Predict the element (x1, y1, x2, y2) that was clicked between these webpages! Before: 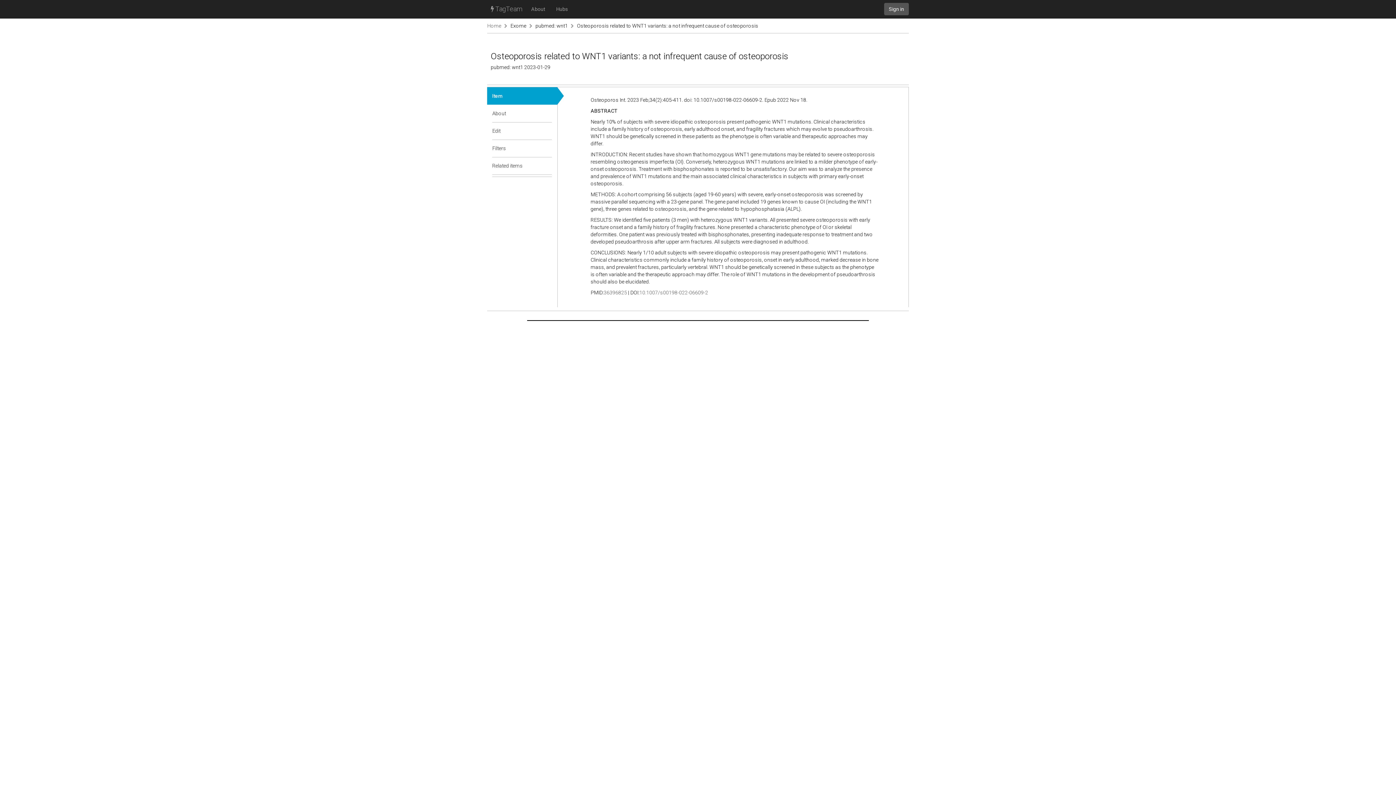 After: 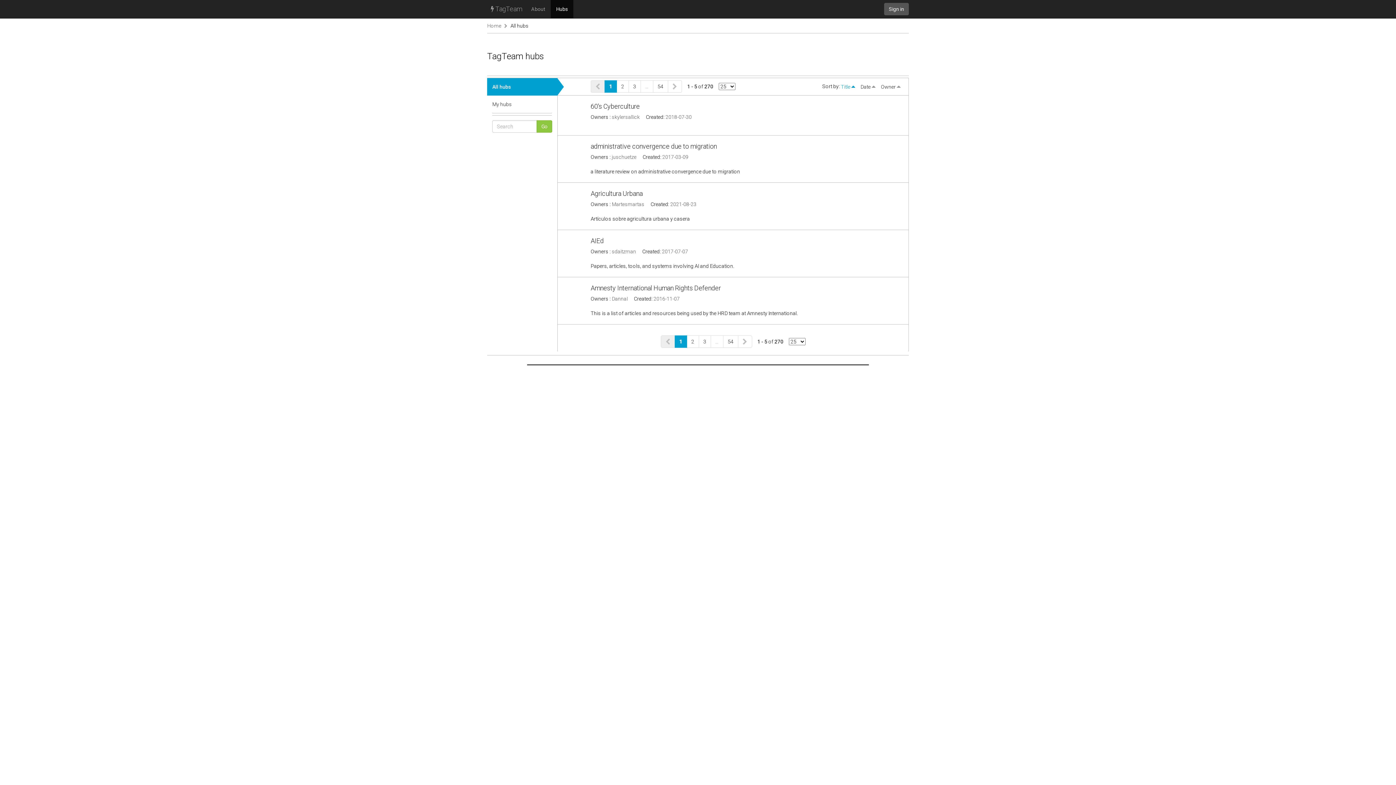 Action: bbox: (550, 0, 573, 18) label: Hubs